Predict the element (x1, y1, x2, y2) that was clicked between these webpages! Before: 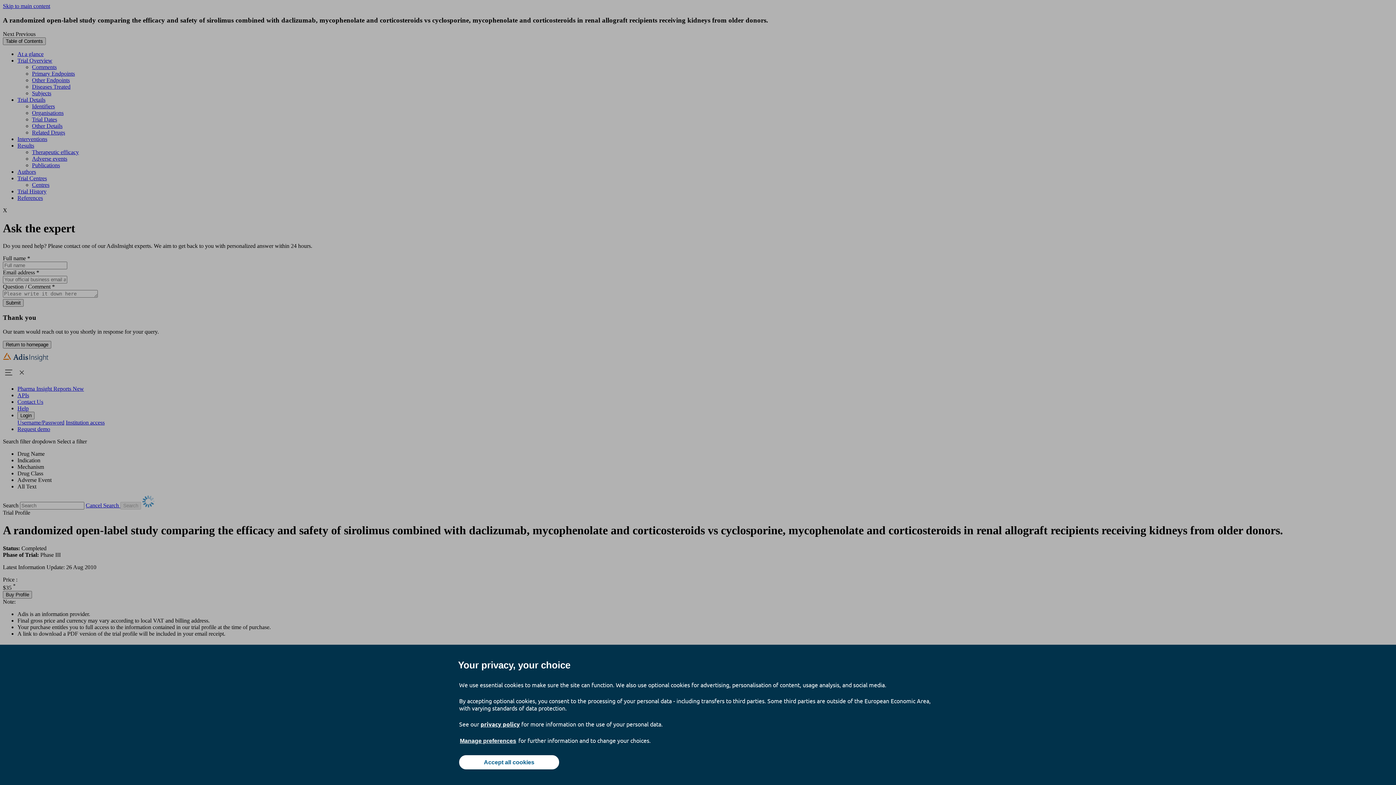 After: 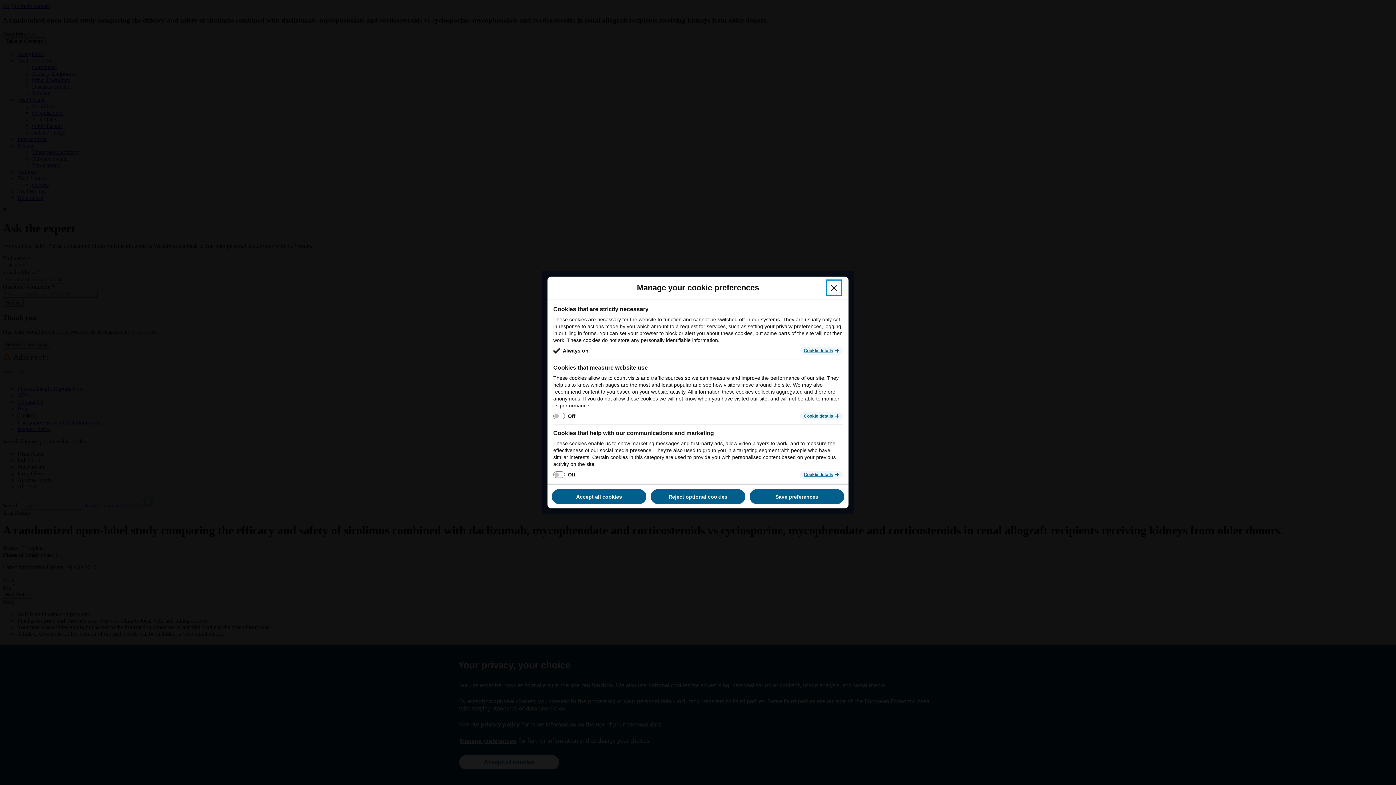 Action: bbox: (459, 737, 517, 745) label: Manage preferences